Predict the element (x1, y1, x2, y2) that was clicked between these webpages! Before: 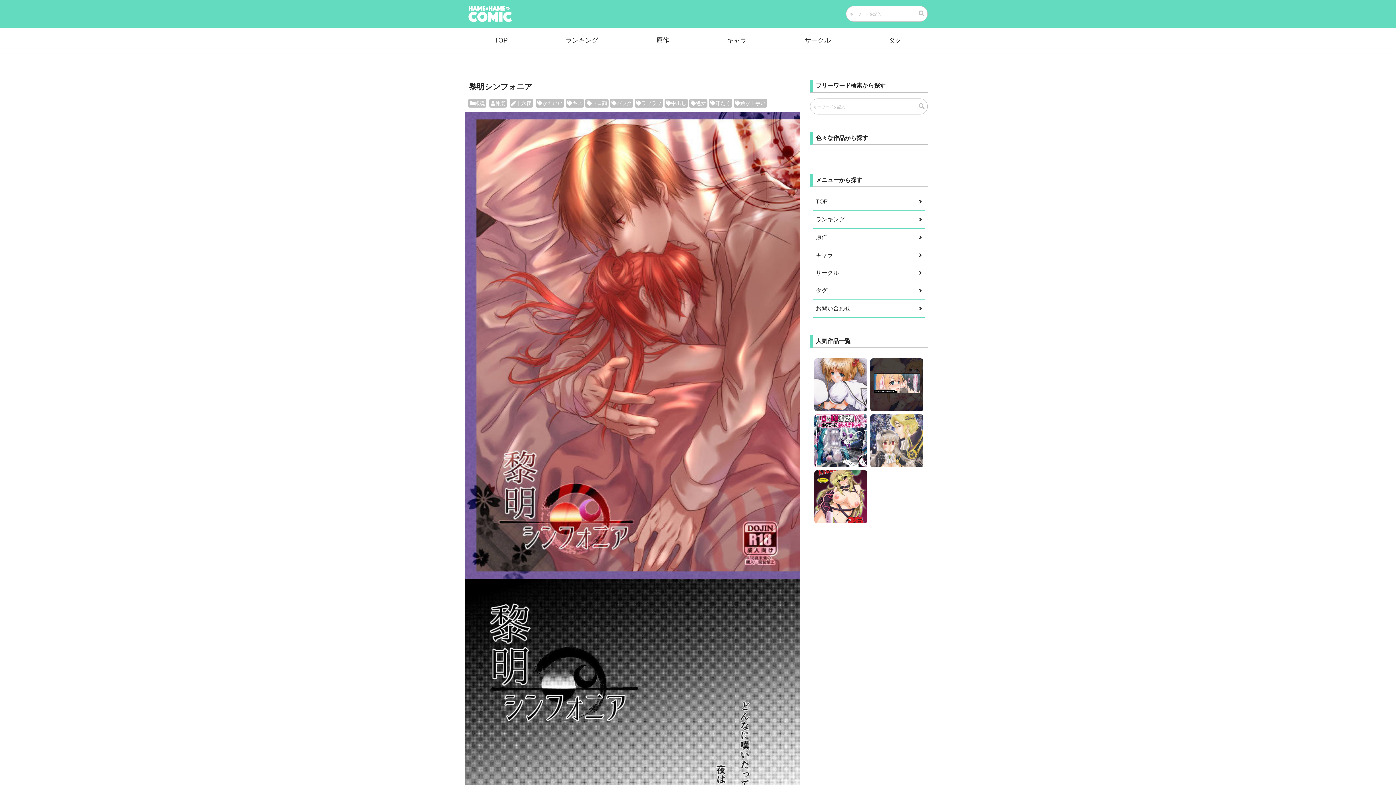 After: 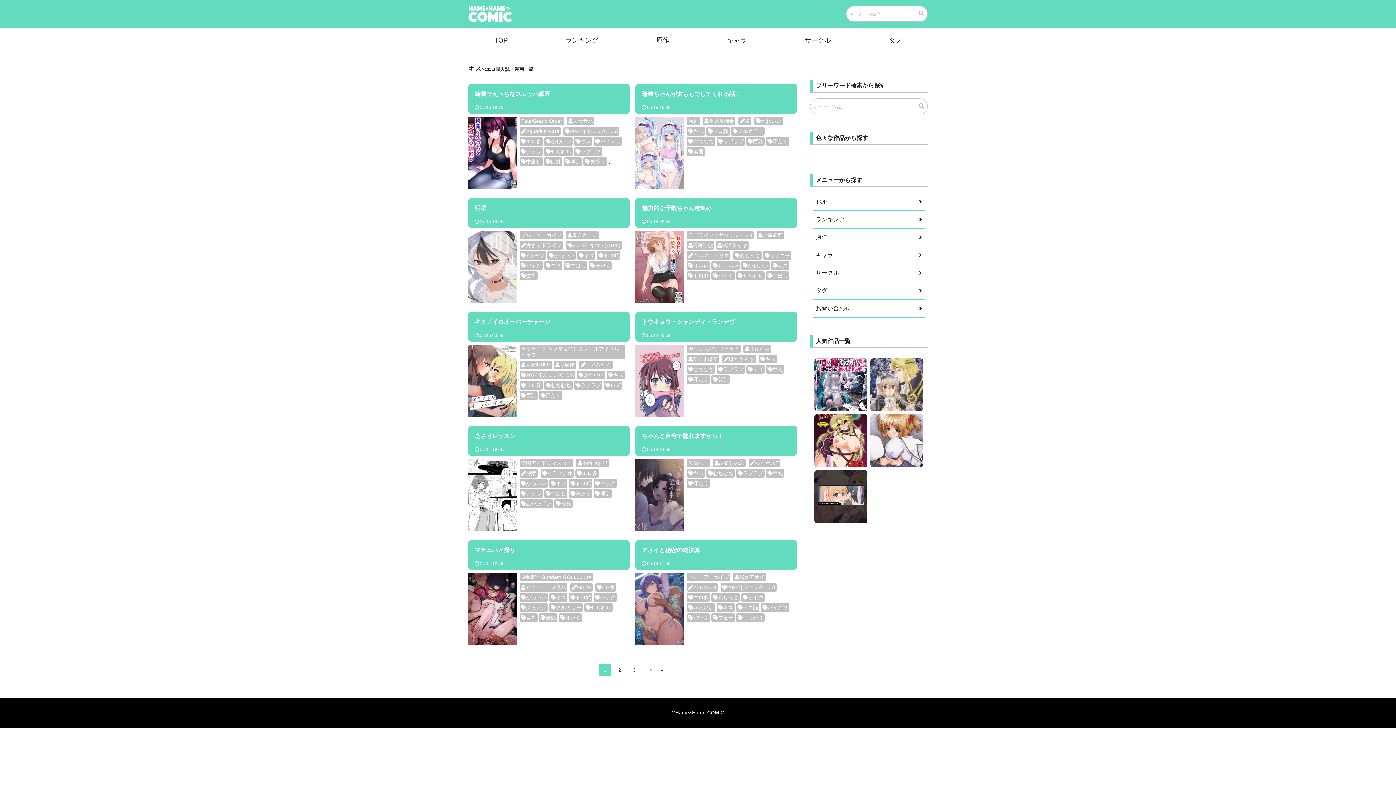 Action: label: キス bbox: (565, 98, 584, 107)